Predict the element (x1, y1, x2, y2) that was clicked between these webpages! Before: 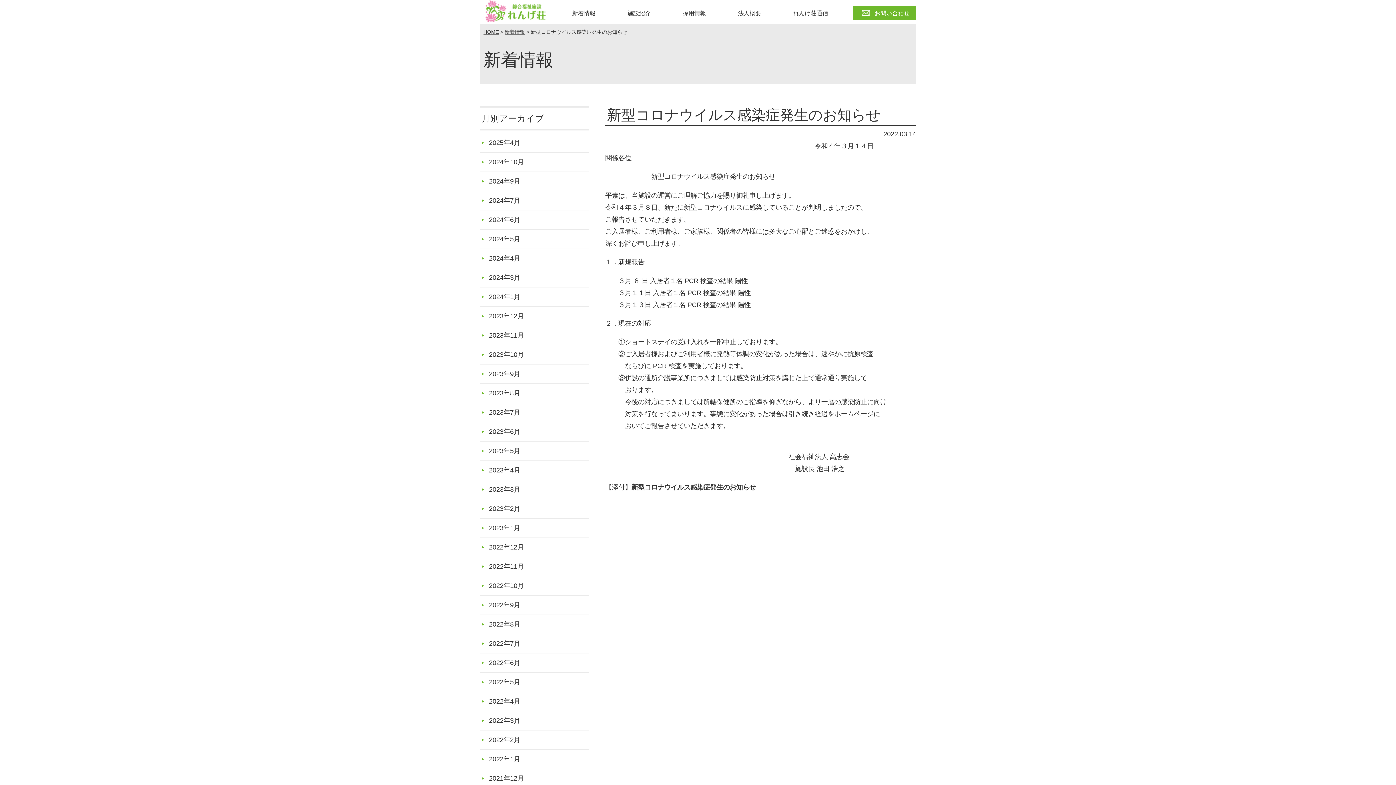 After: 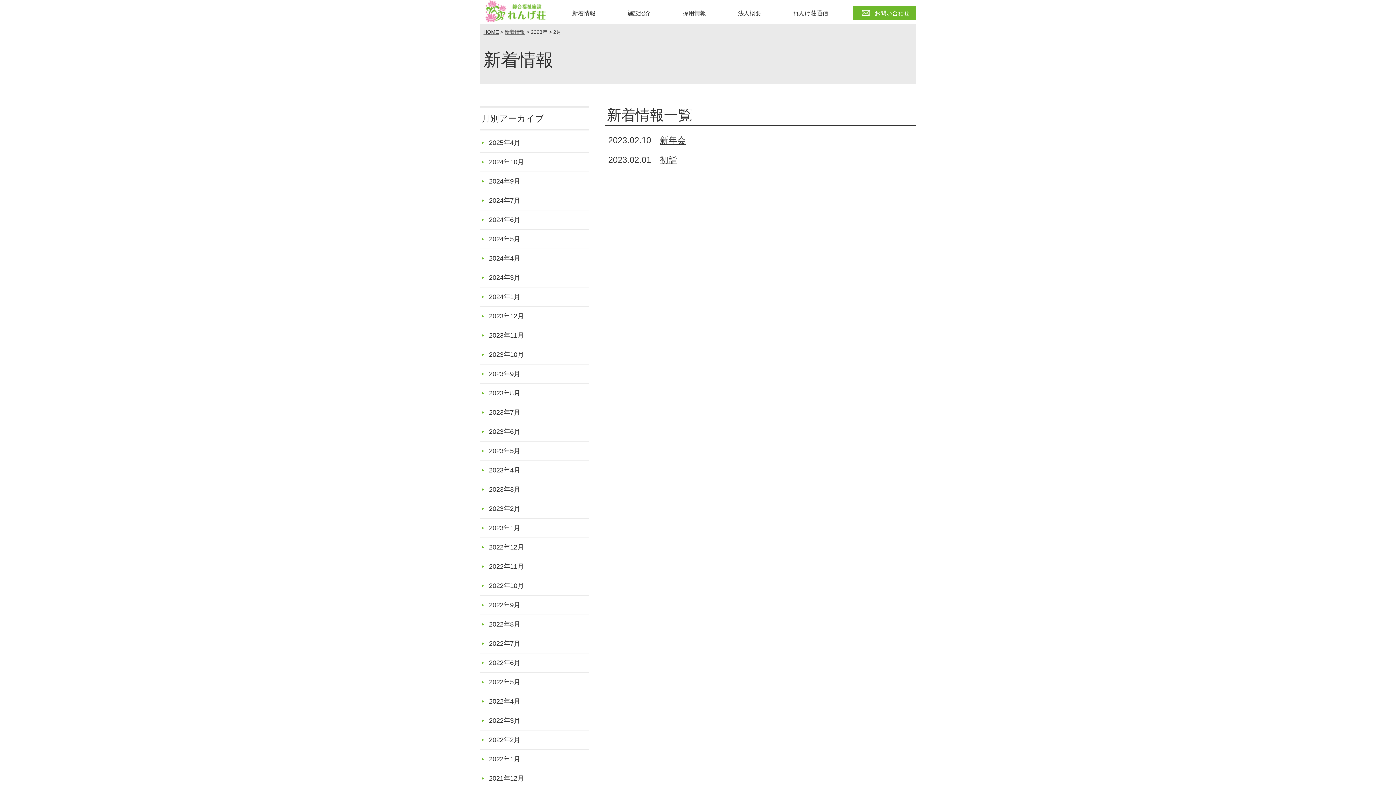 Action: bbox: (480, 499, 589, 518) label: 2023年2月